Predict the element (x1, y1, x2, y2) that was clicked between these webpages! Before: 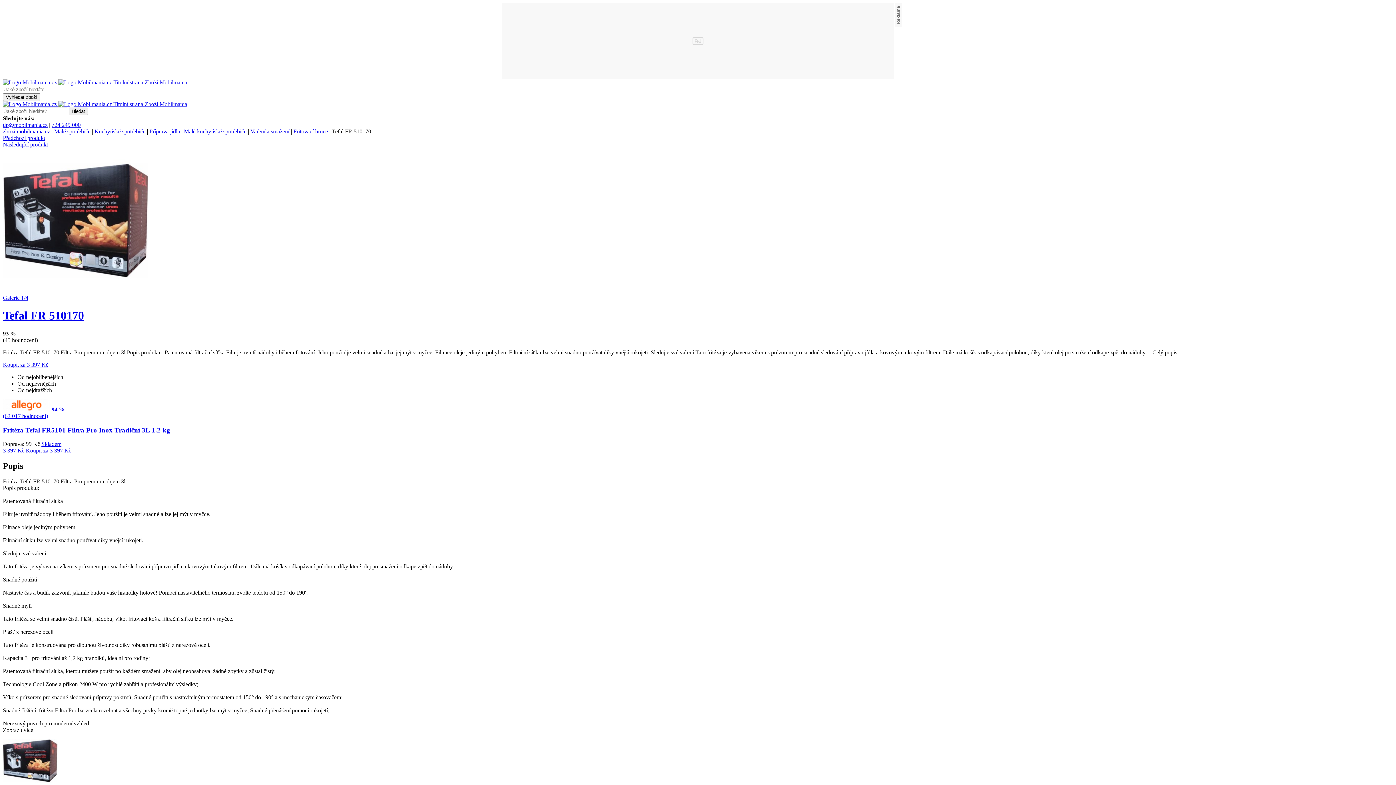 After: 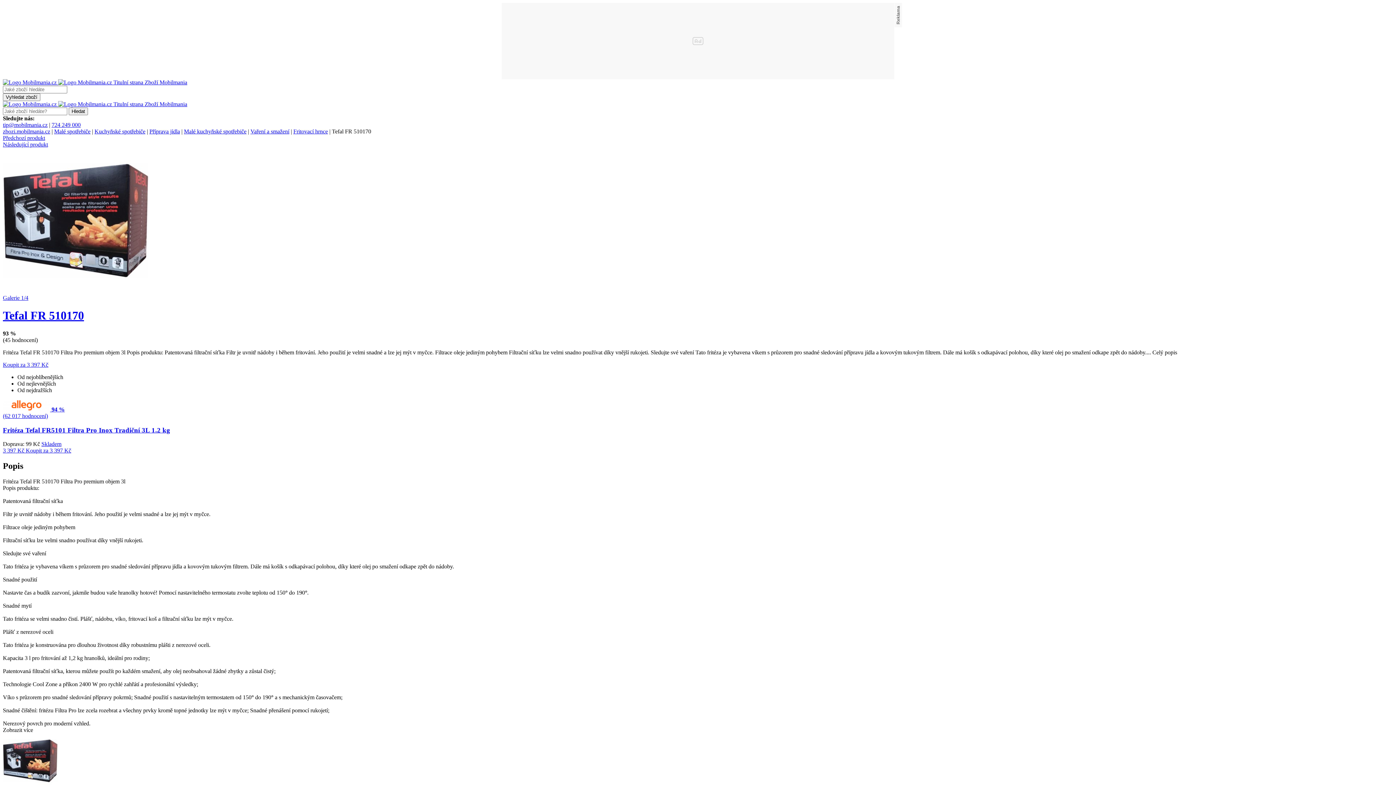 Action: bbox: (2, 294, 28, 301) label: Galerie 1/4